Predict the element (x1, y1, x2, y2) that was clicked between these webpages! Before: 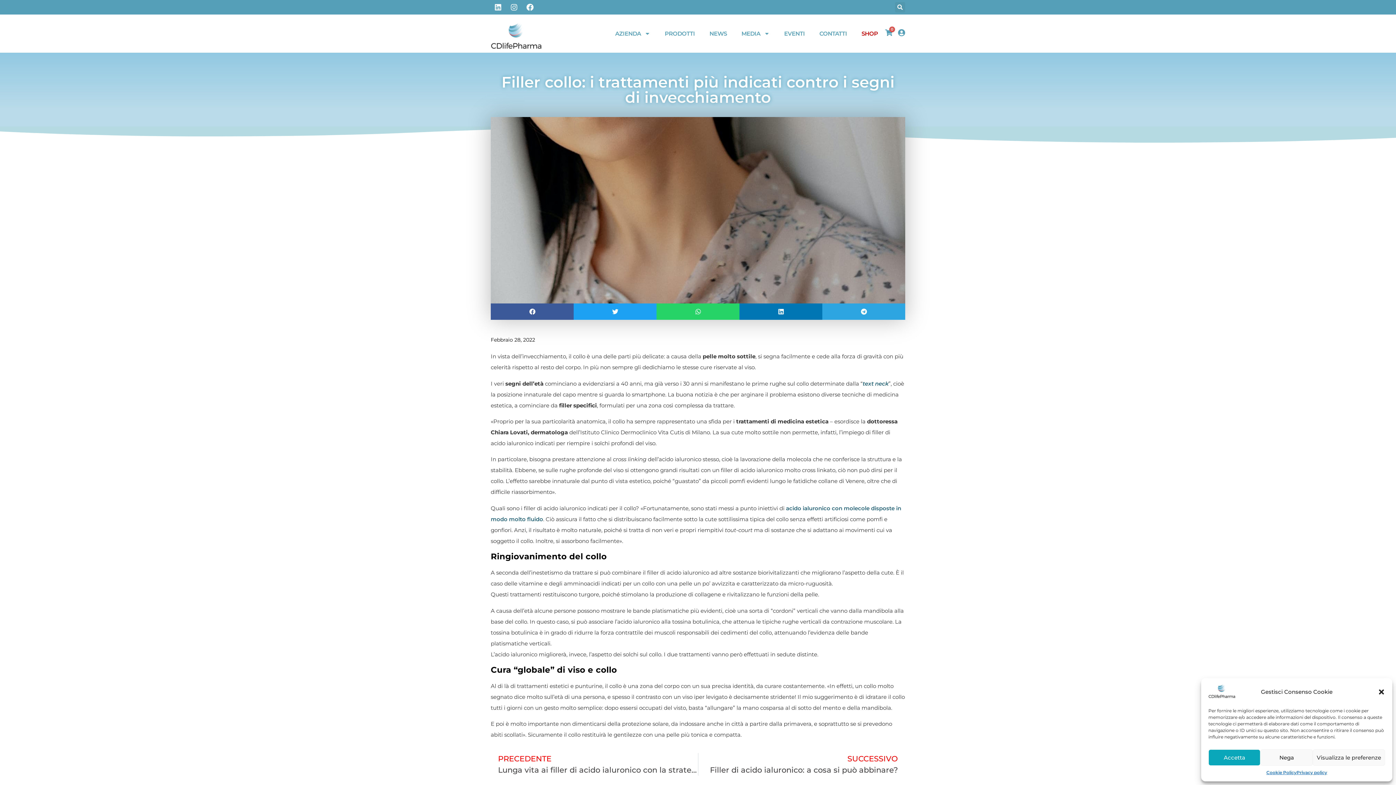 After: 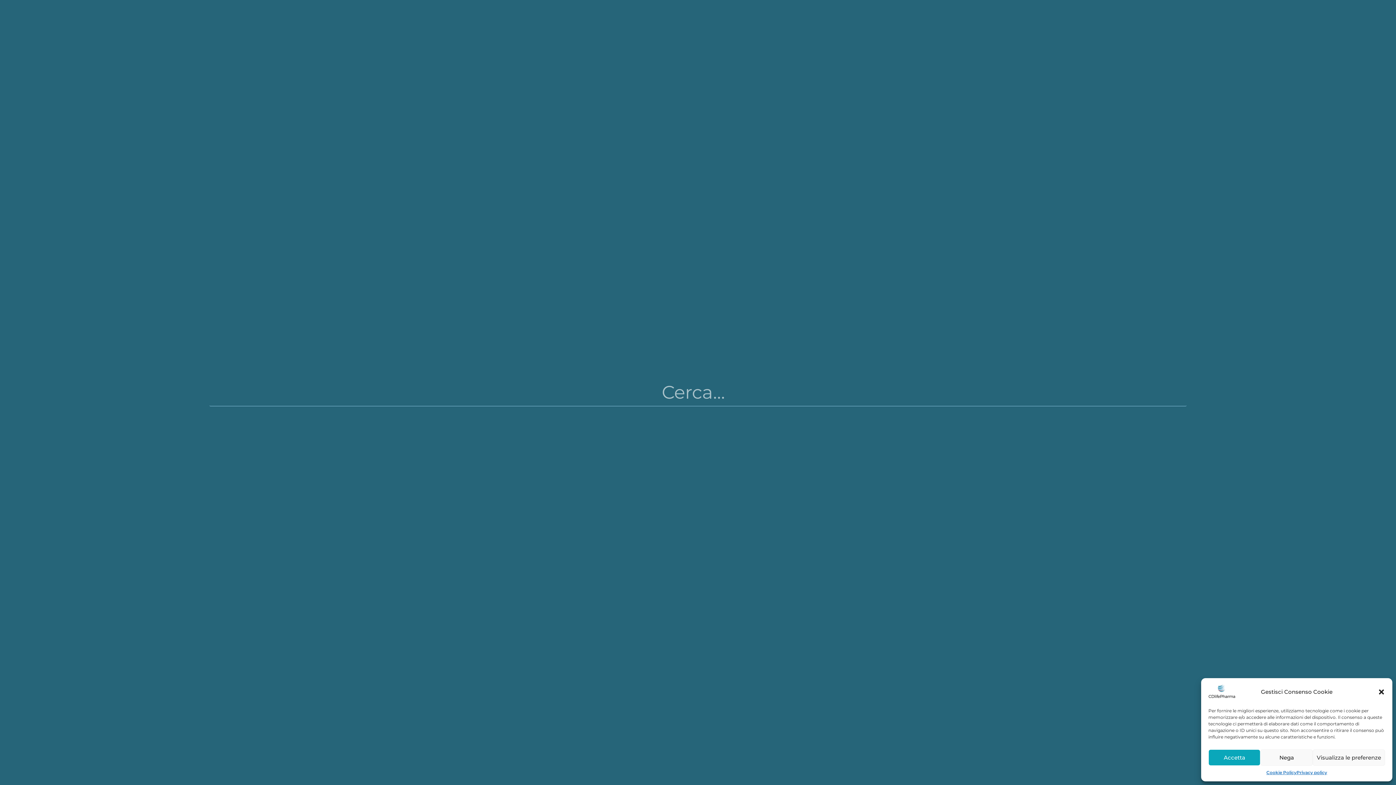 Action: bbox: (895, 2, 905, 12) label: Cerca